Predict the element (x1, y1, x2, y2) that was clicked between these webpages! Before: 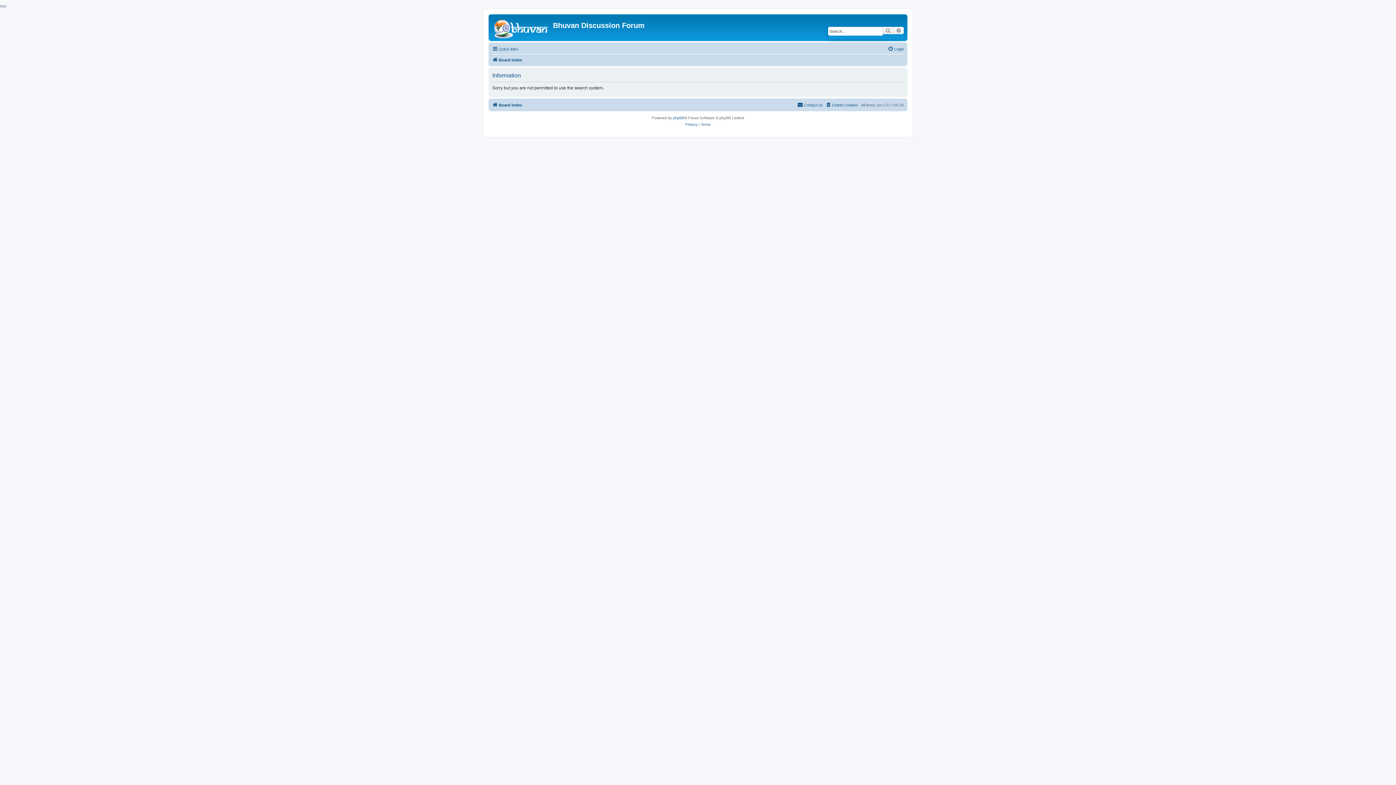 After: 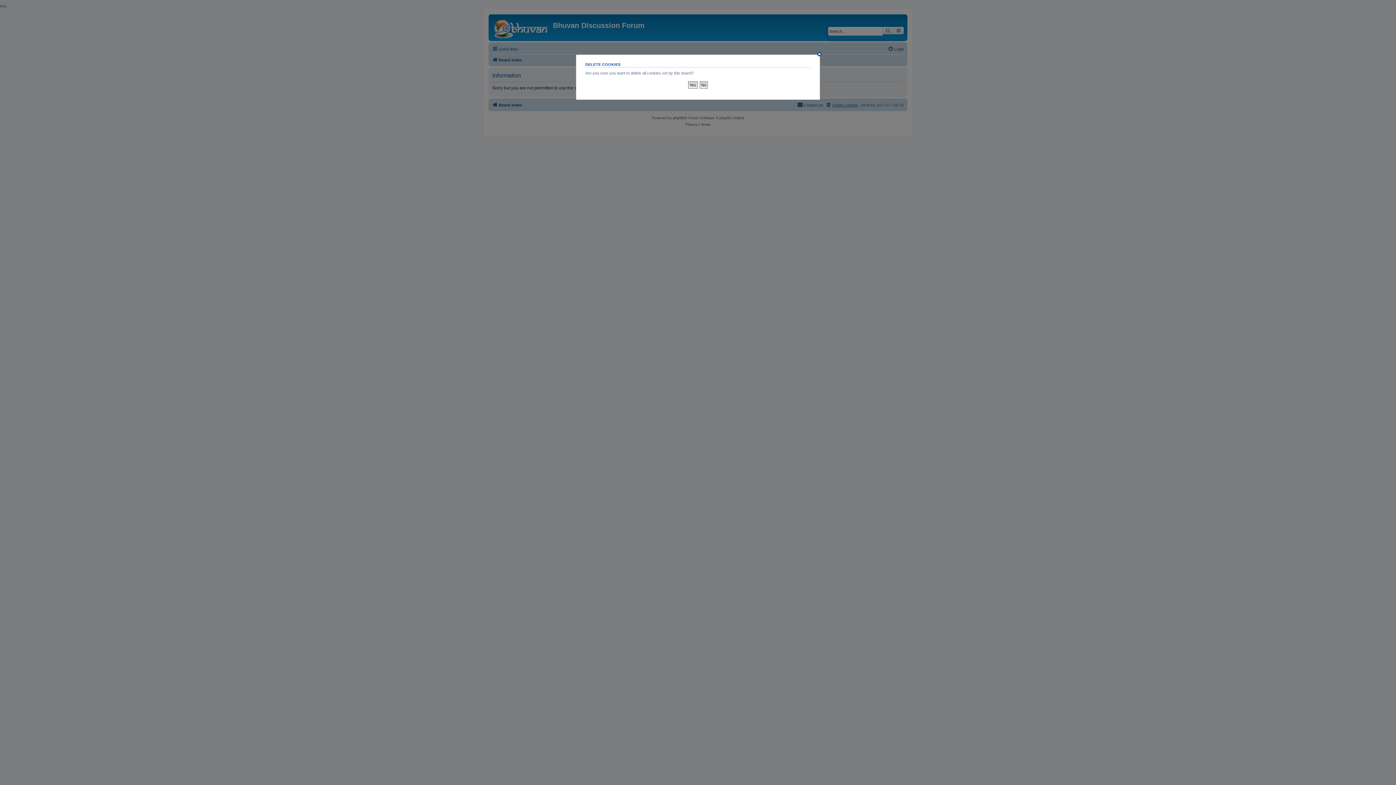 Action: label: Delete cookies bbox: (825, 100, 858, 109)